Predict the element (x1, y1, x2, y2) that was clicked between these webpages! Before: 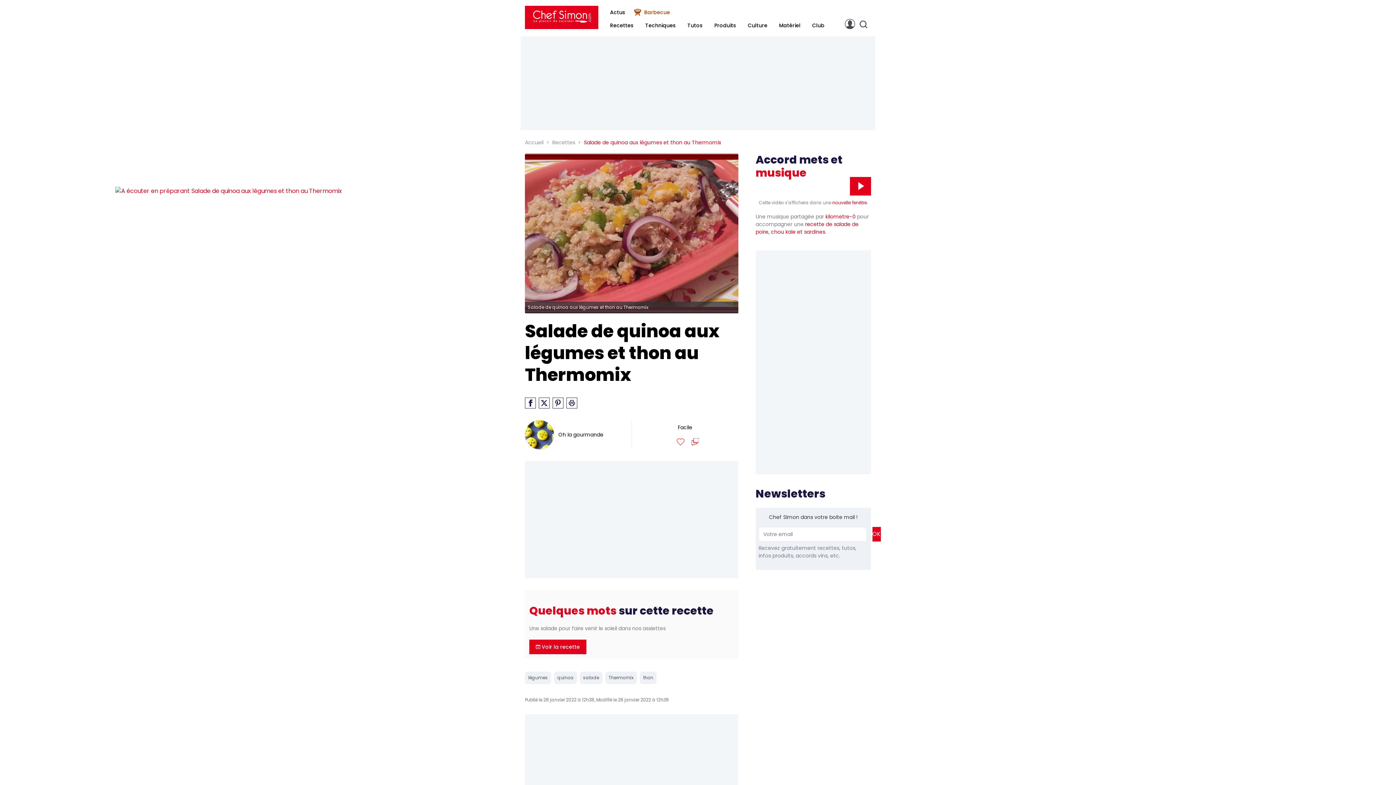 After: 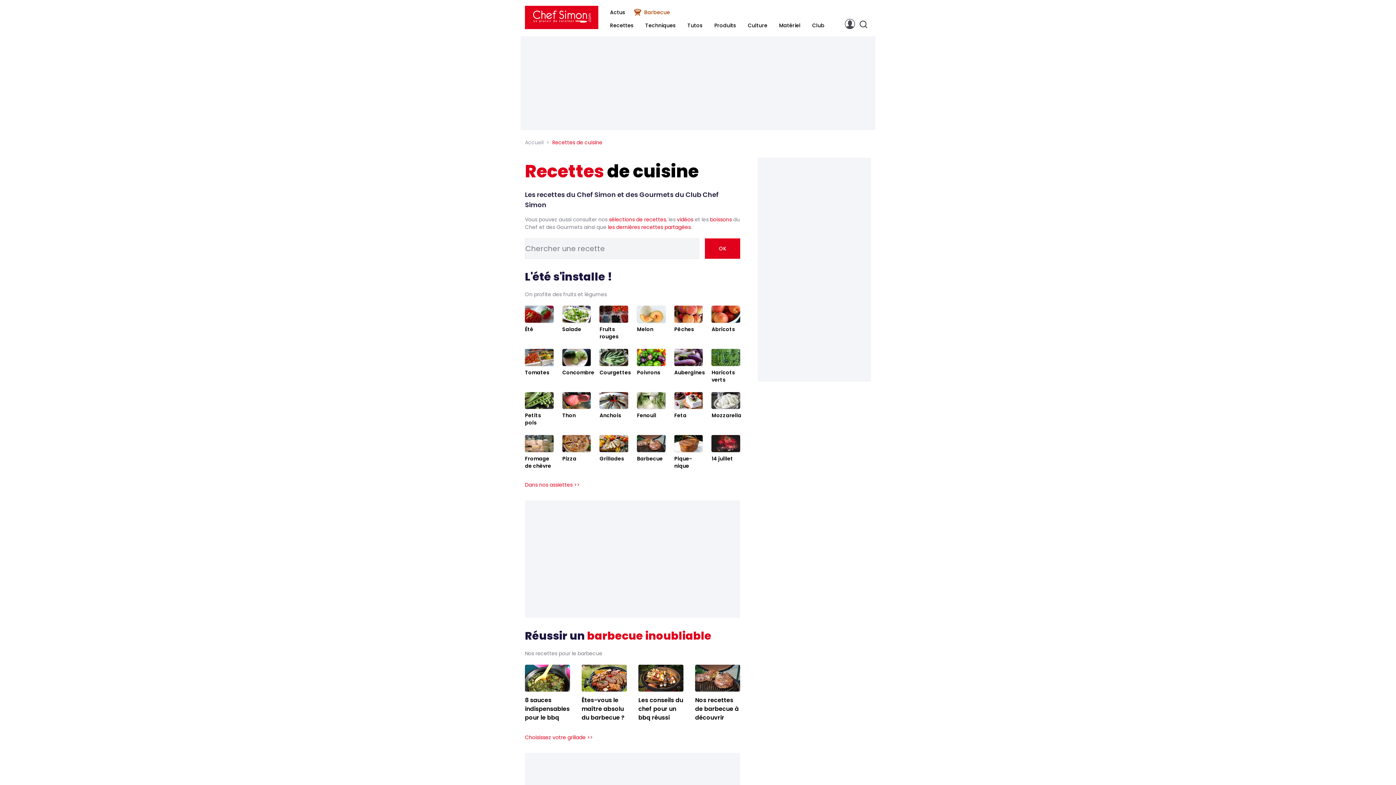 Action: bbox: (610, 21, 633, 29) label: Recettes